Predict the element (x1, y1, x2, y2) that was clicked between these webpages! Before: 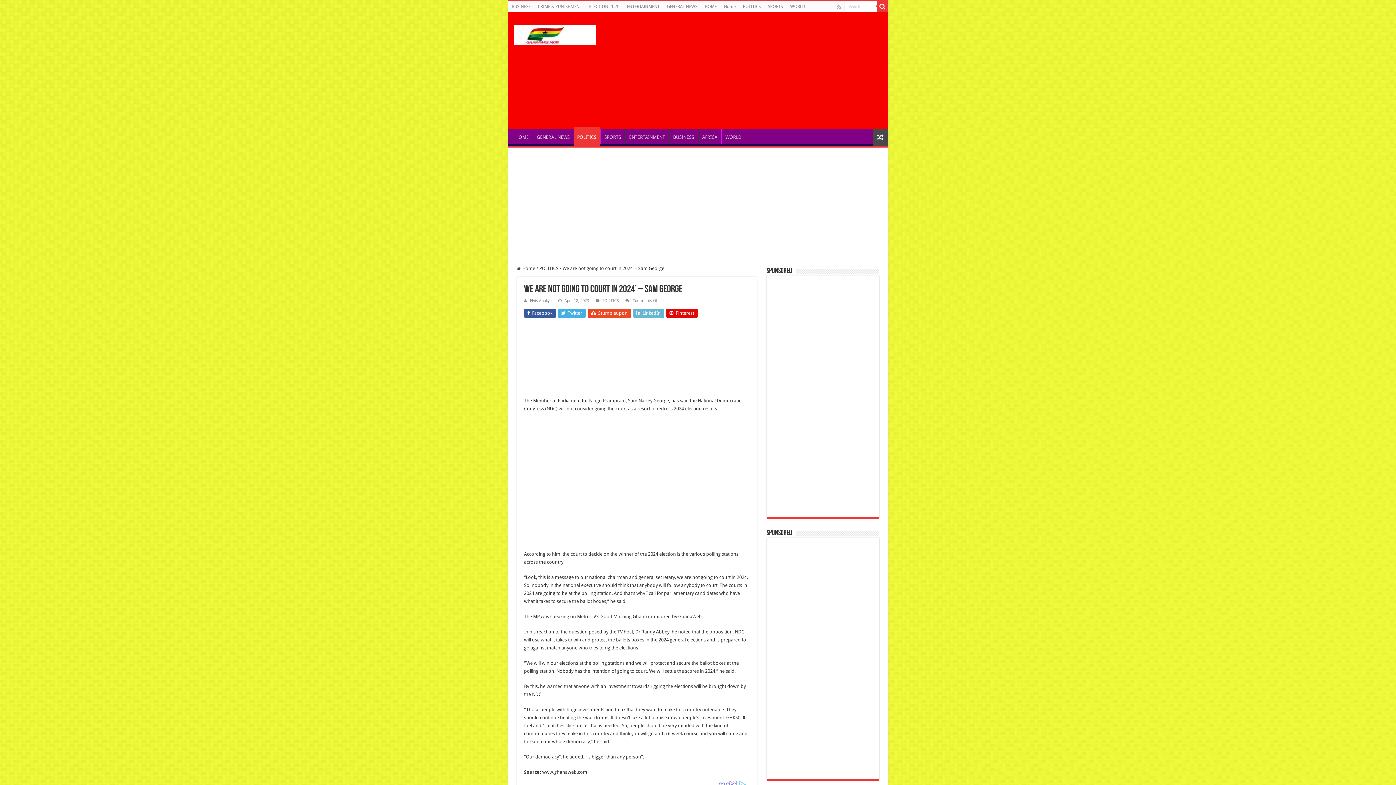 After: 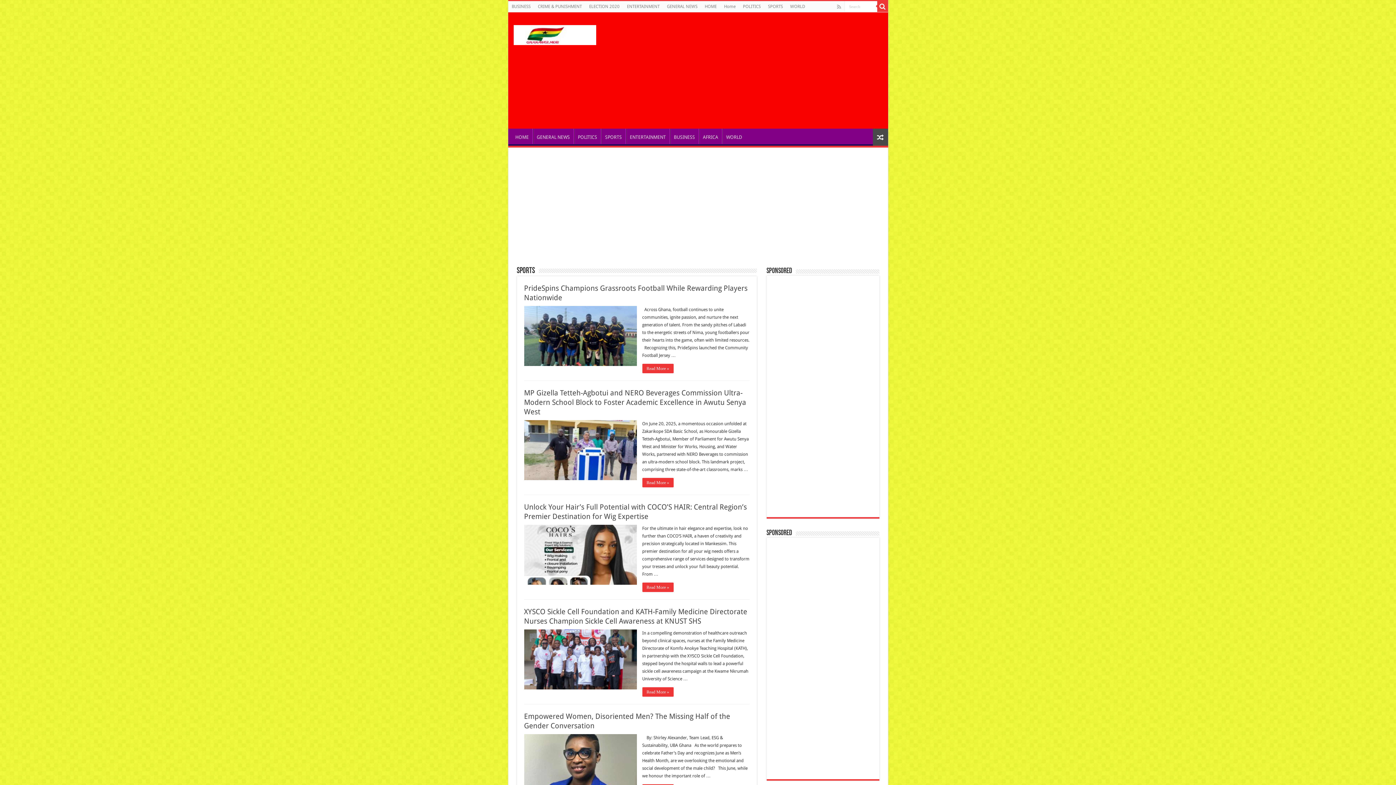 Action: label: SPORTS bbox: (764, 1, 786, 12)